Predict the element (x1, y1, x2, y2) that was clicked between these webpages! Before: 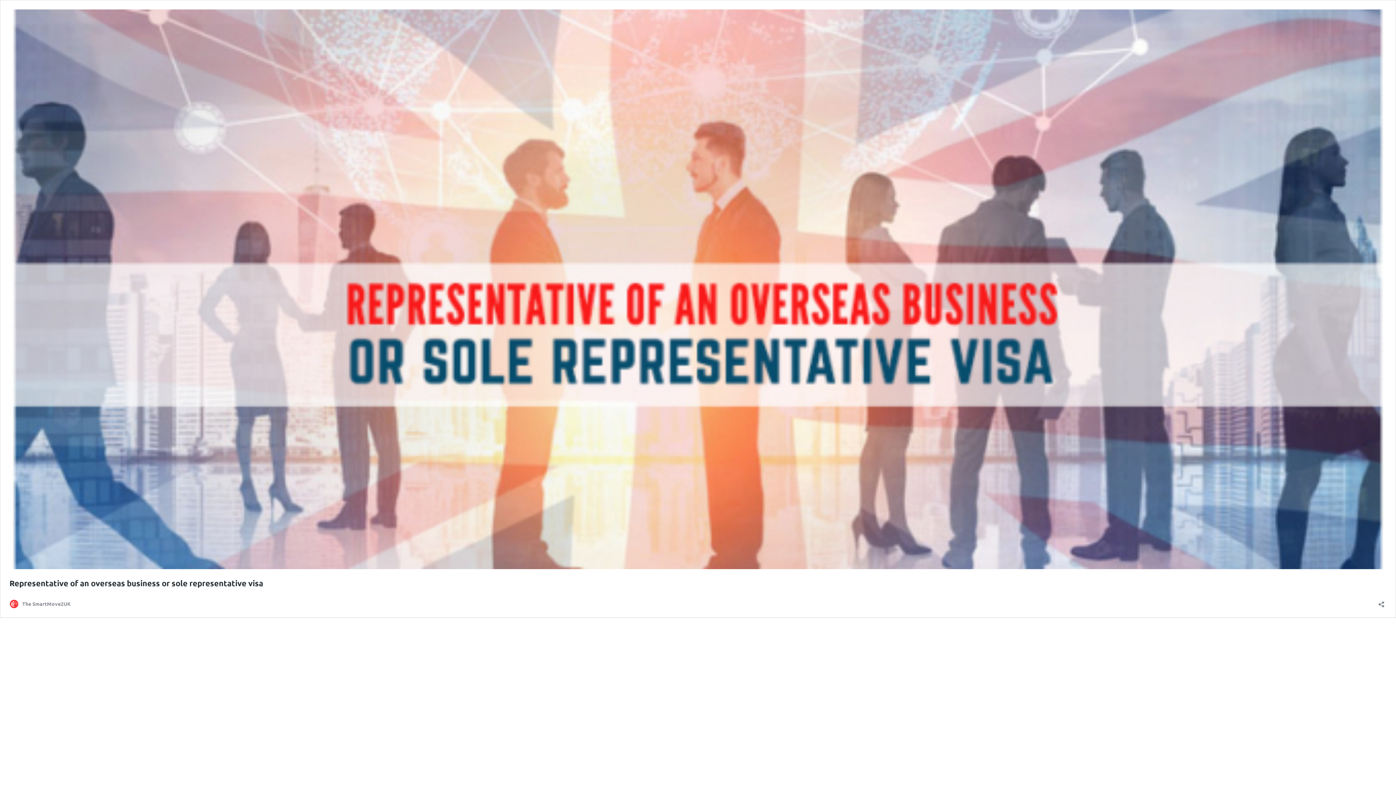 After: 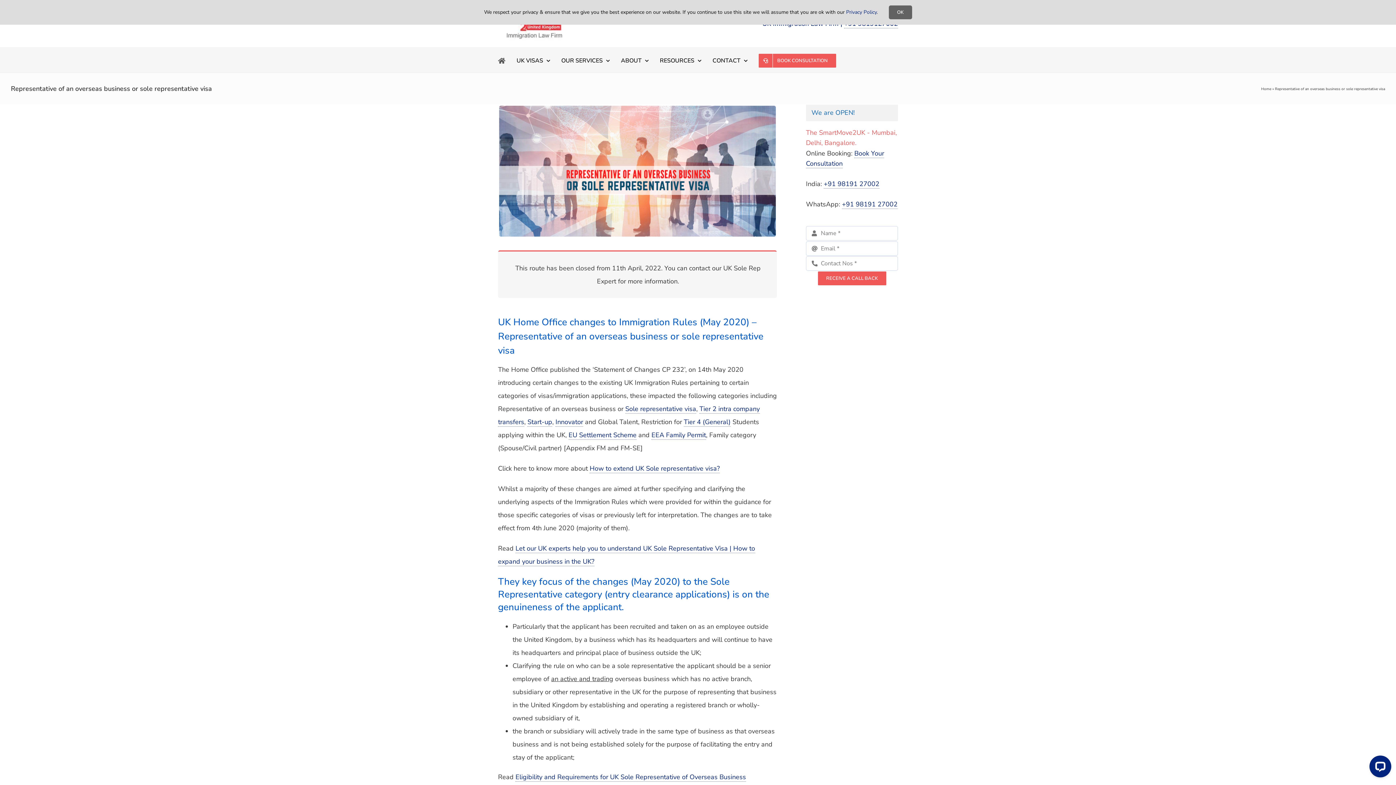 Action: bbox: (9, 564, 1386, 570)